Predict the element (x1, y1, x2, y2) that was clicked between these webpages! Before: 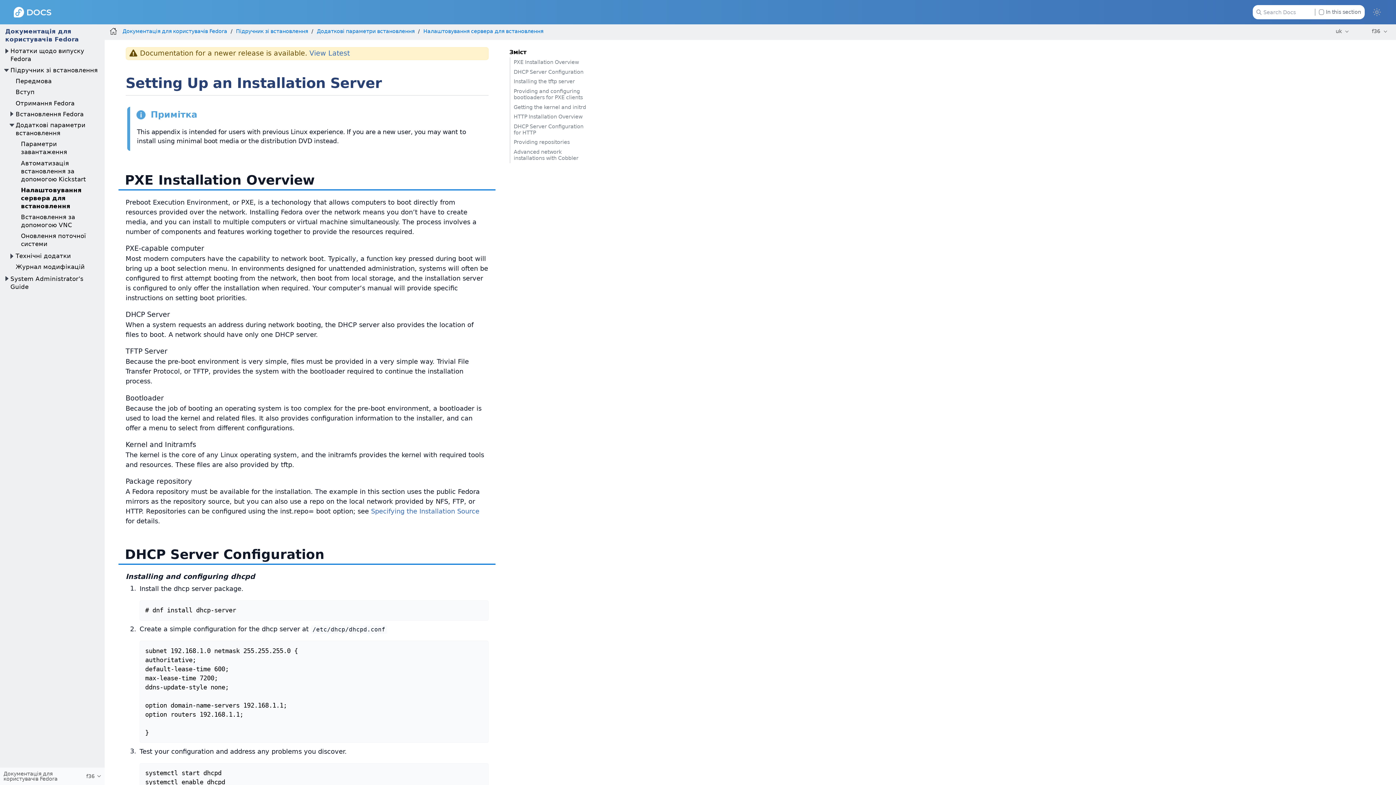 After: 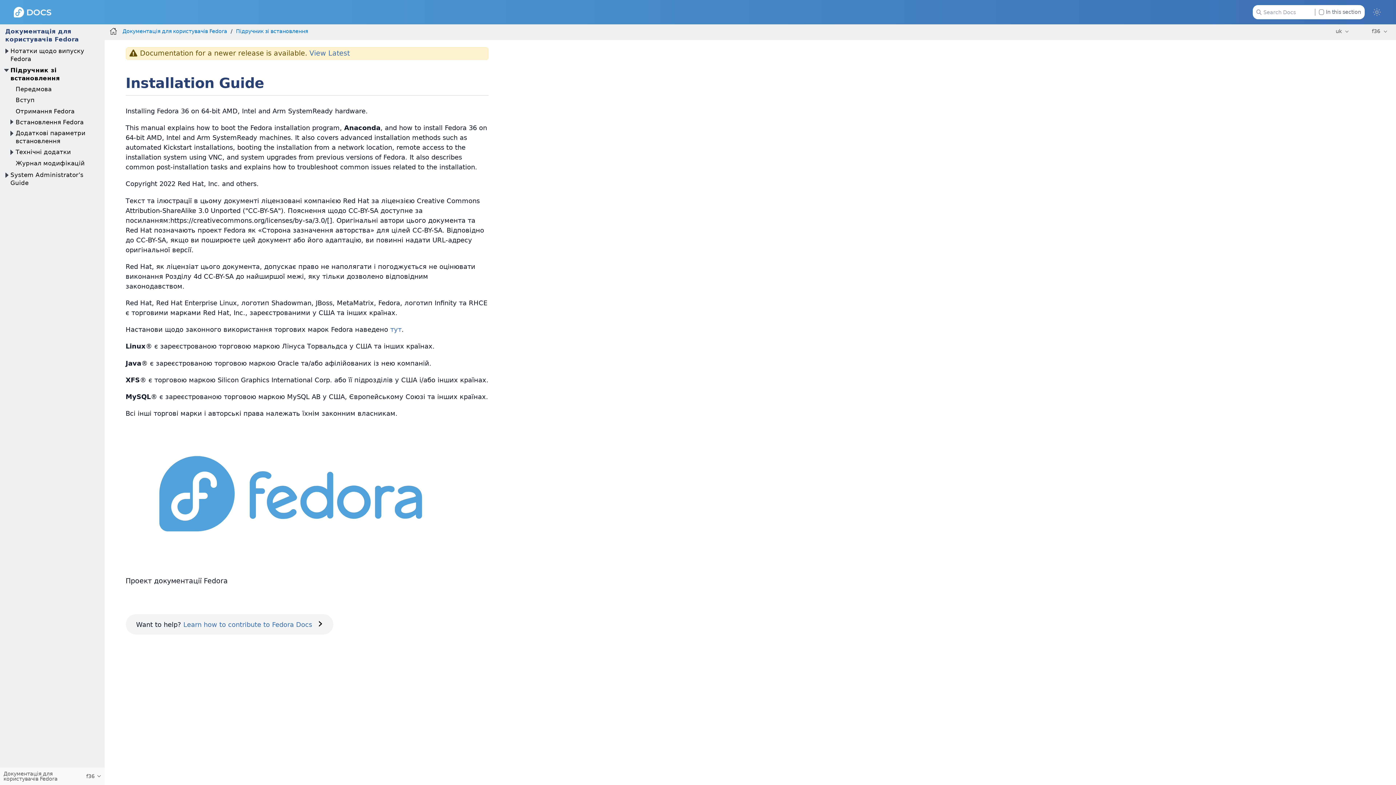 Action: bbox: (10, 66, 97, 73) label: Підручник зі встановлення